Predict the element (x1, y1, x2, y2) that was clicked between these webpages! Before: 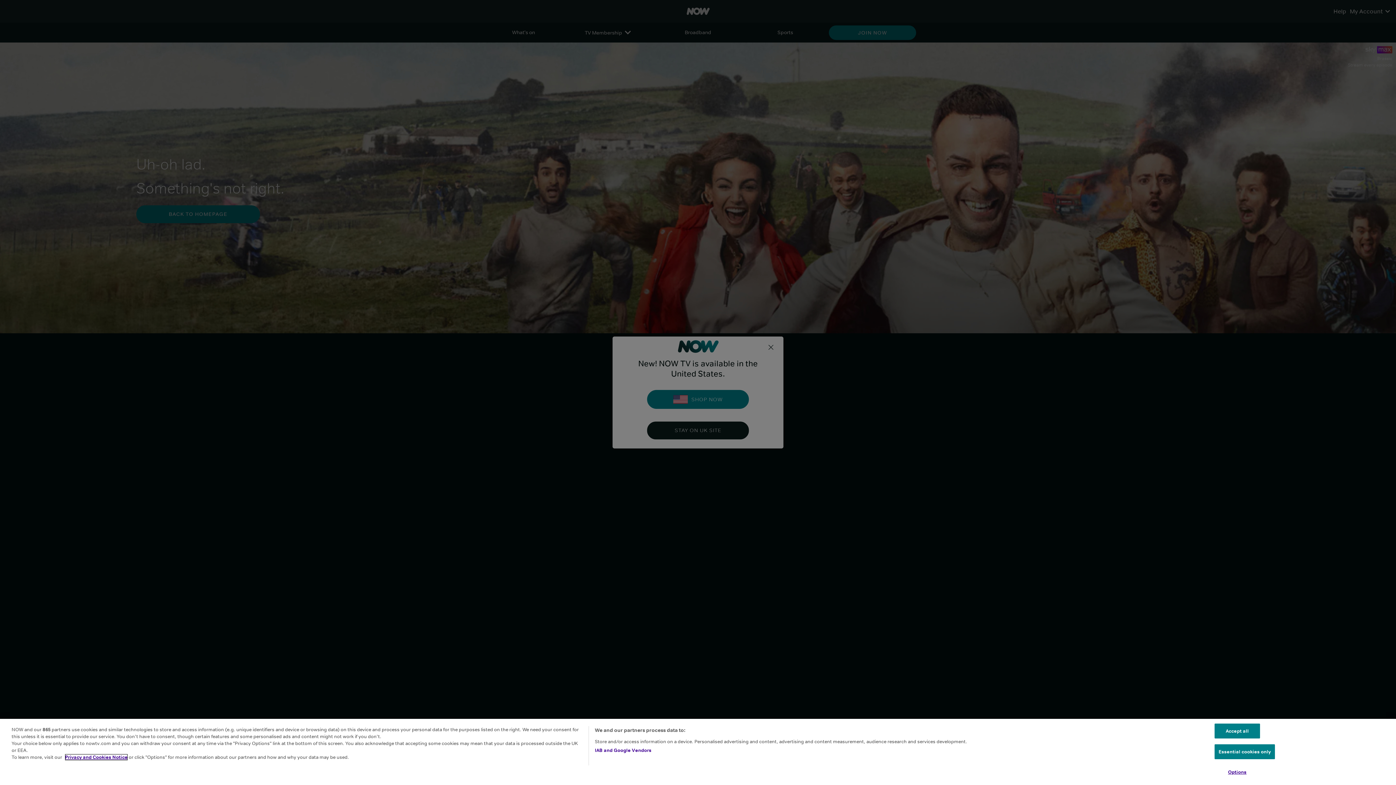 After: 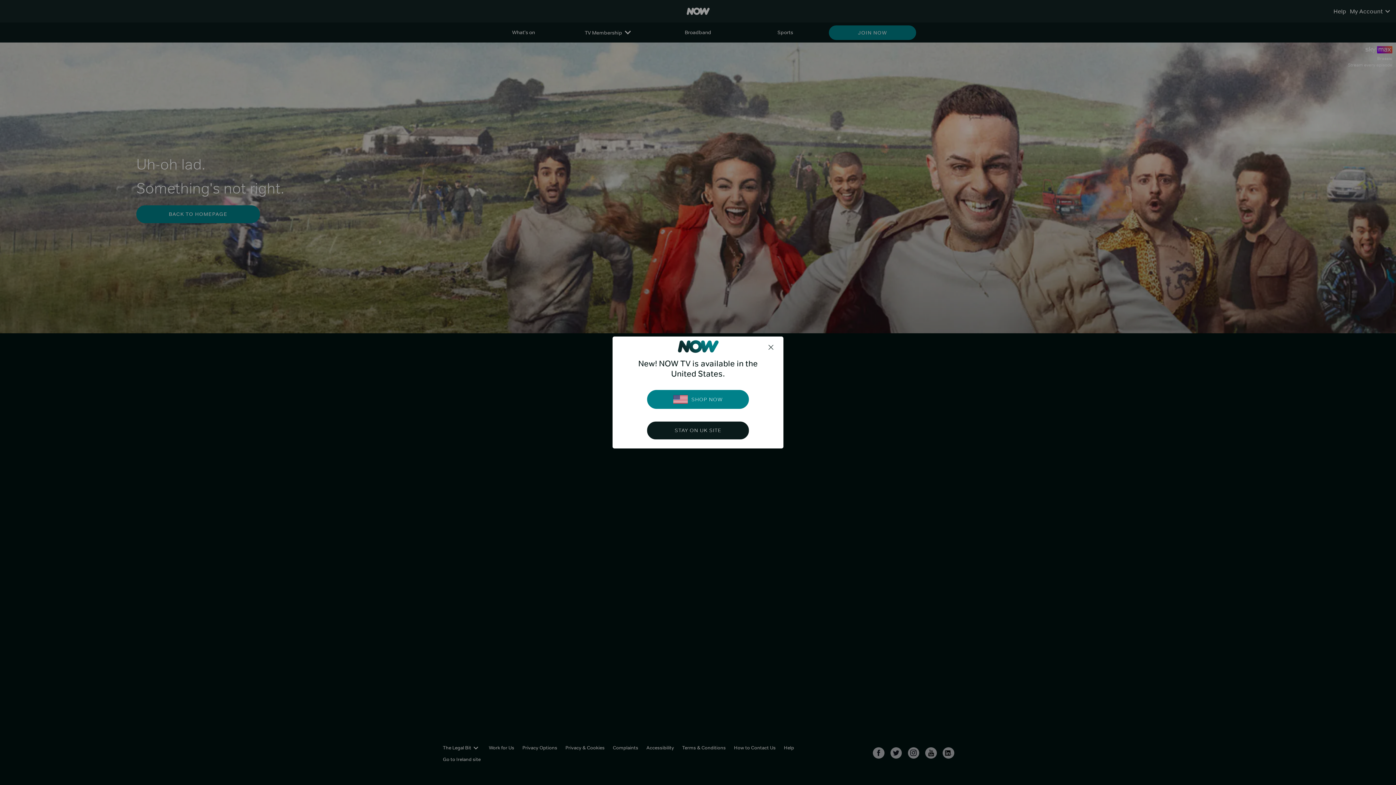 Action: bbox: (1214, 744, 1275, 759) label: Essential cookies only